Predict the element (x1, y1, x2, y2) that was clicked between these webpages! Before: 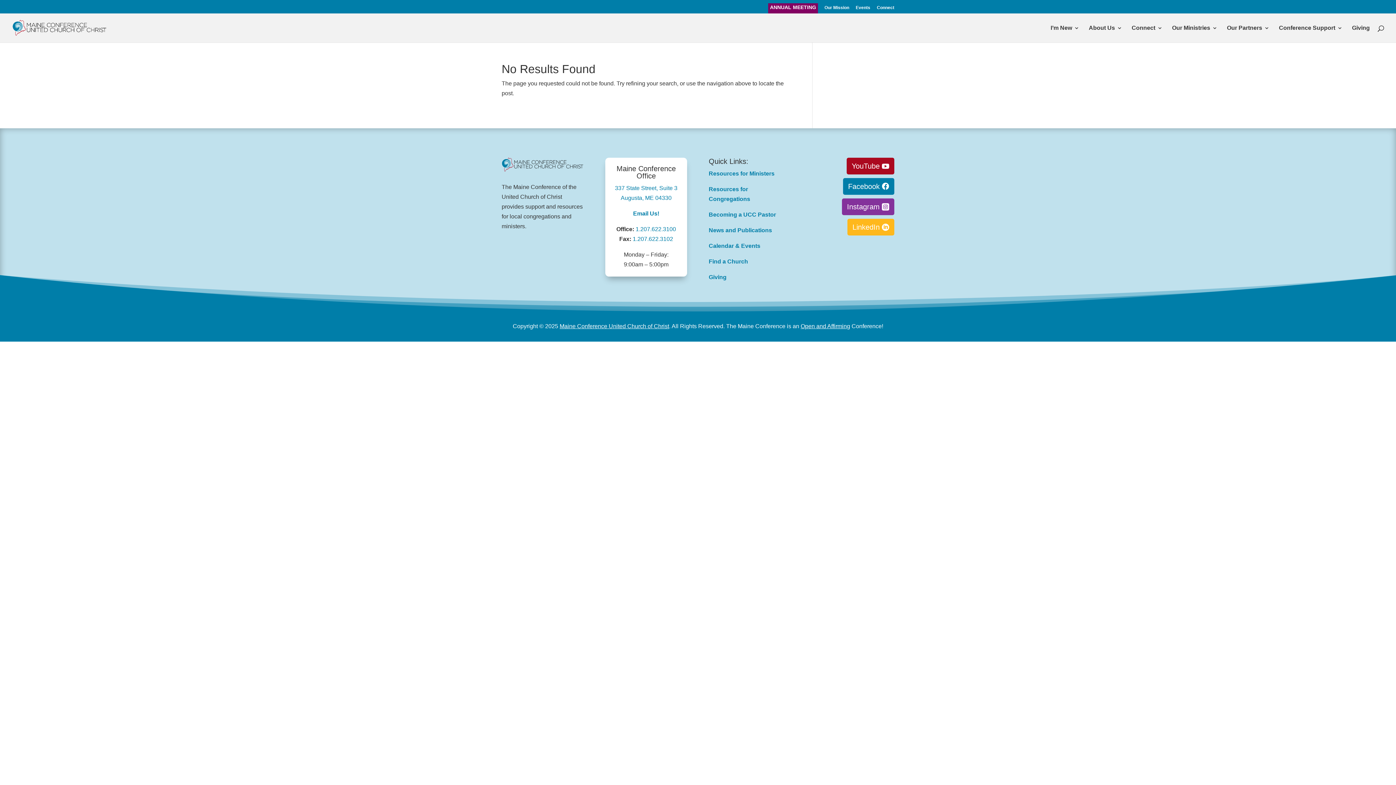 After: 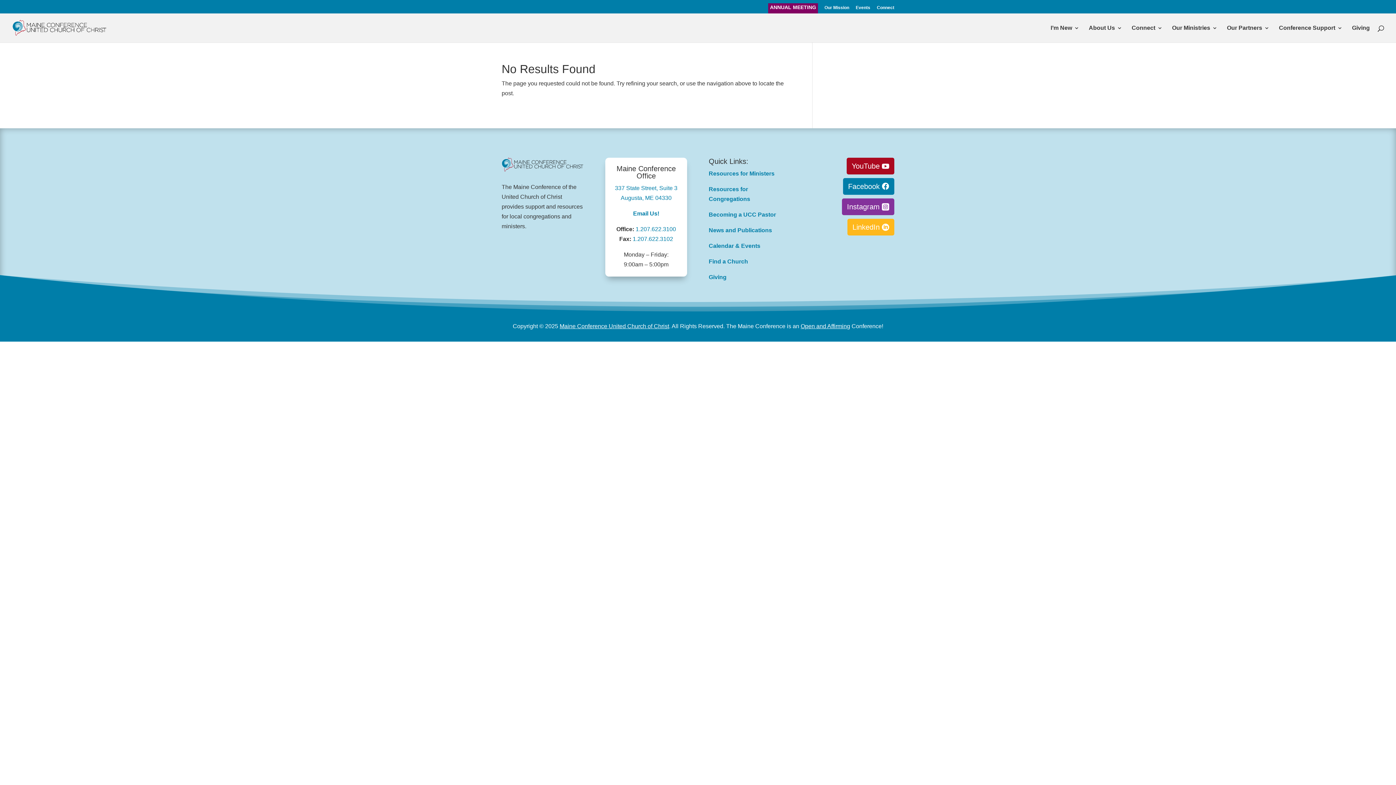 Action: label: Email Us! bbox: (633, 210, 659, 216)